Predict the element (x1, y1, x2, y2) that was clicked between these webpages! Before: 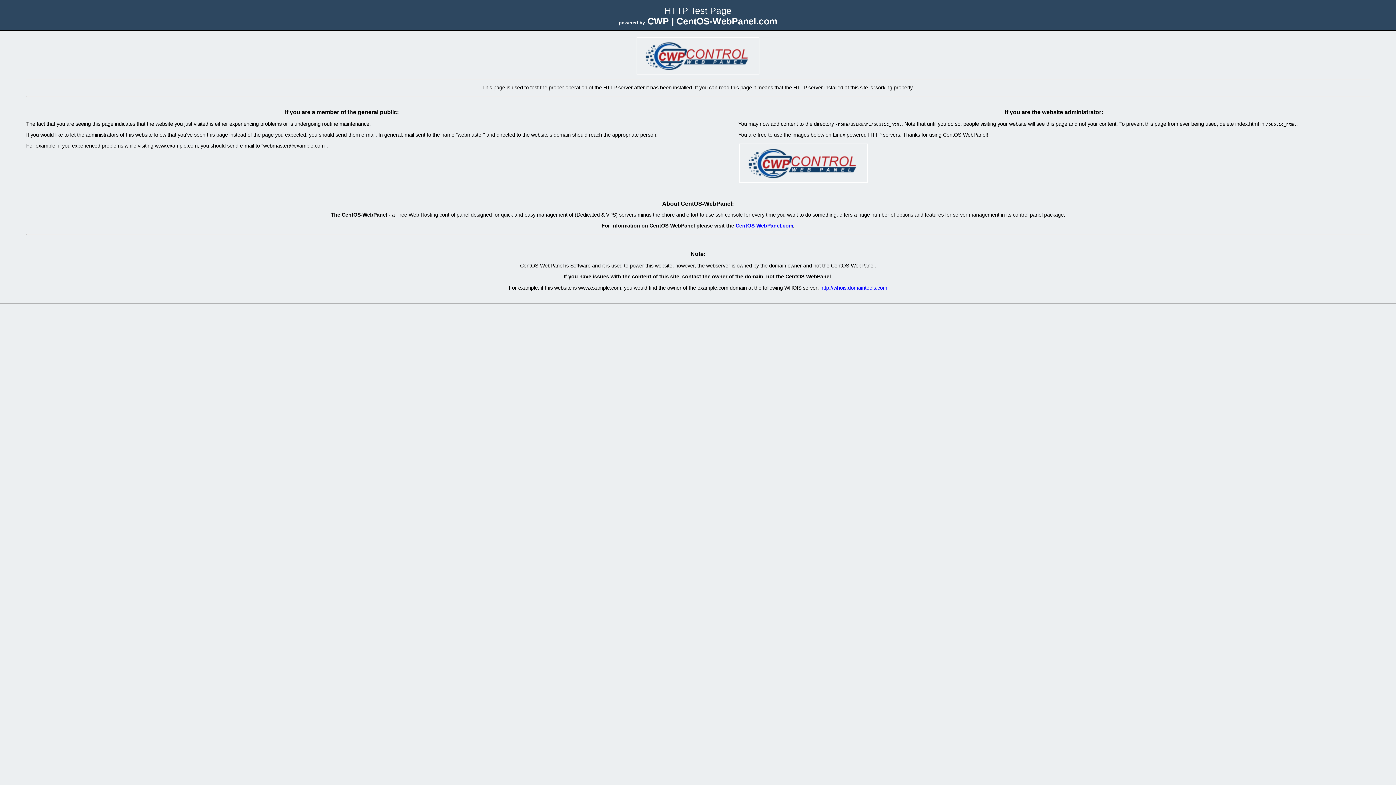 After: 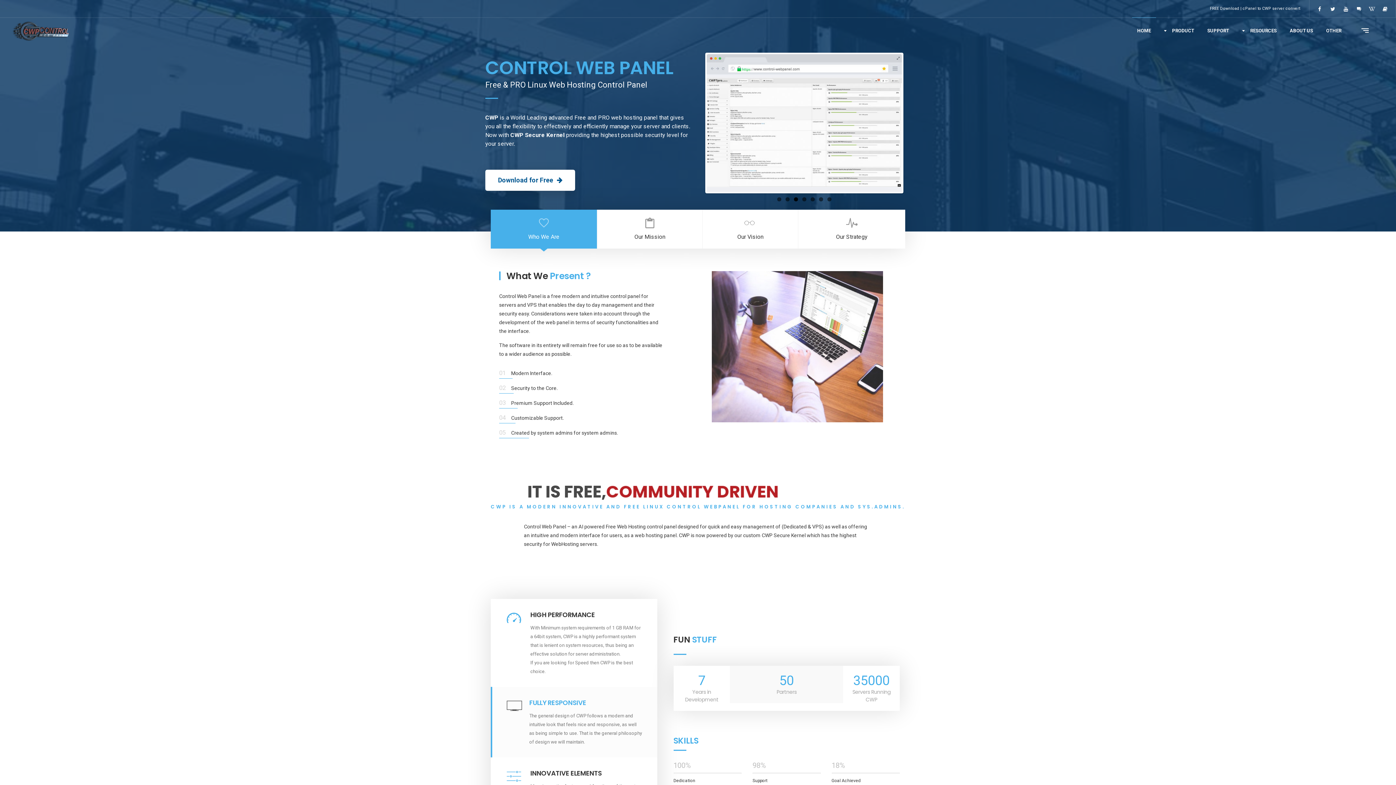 Action: bbox: (738, 179, 869, 184)